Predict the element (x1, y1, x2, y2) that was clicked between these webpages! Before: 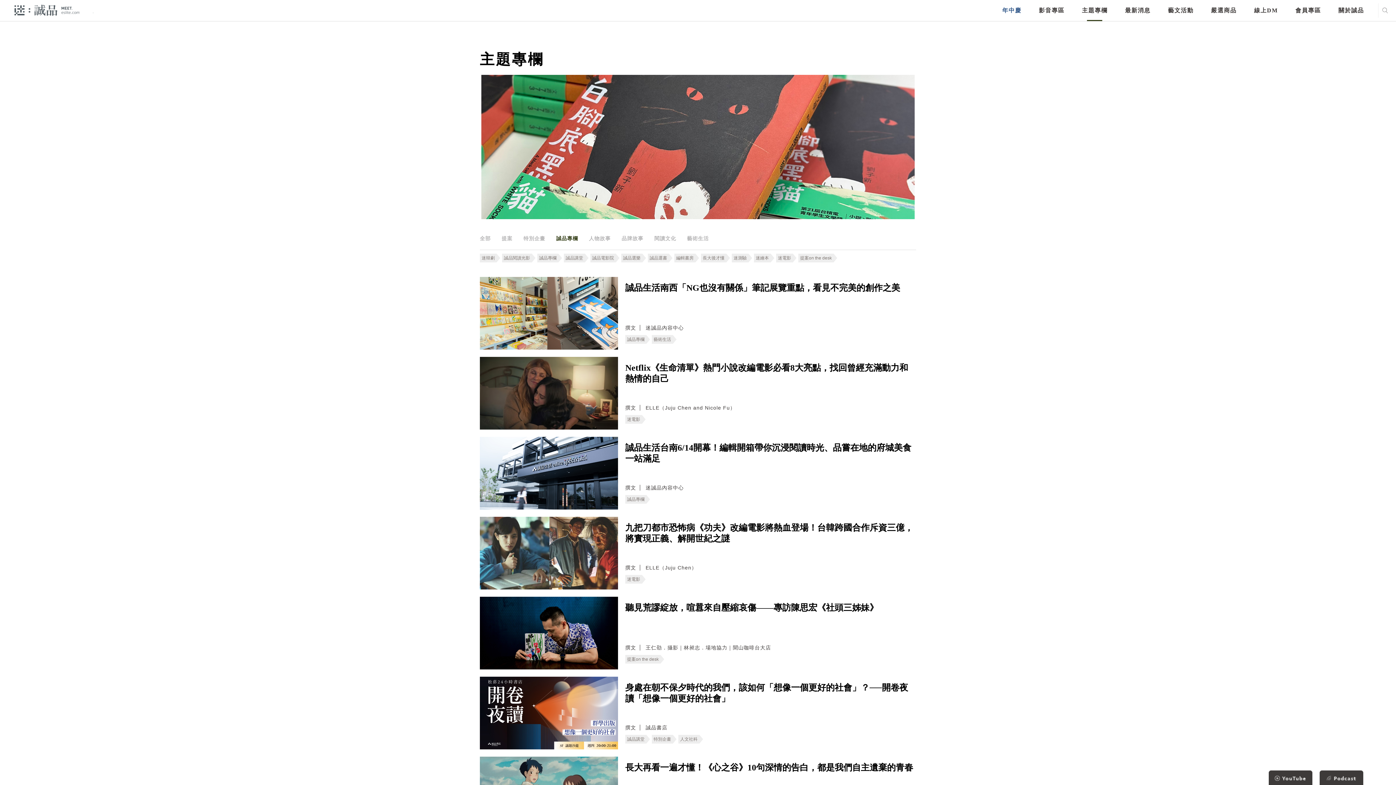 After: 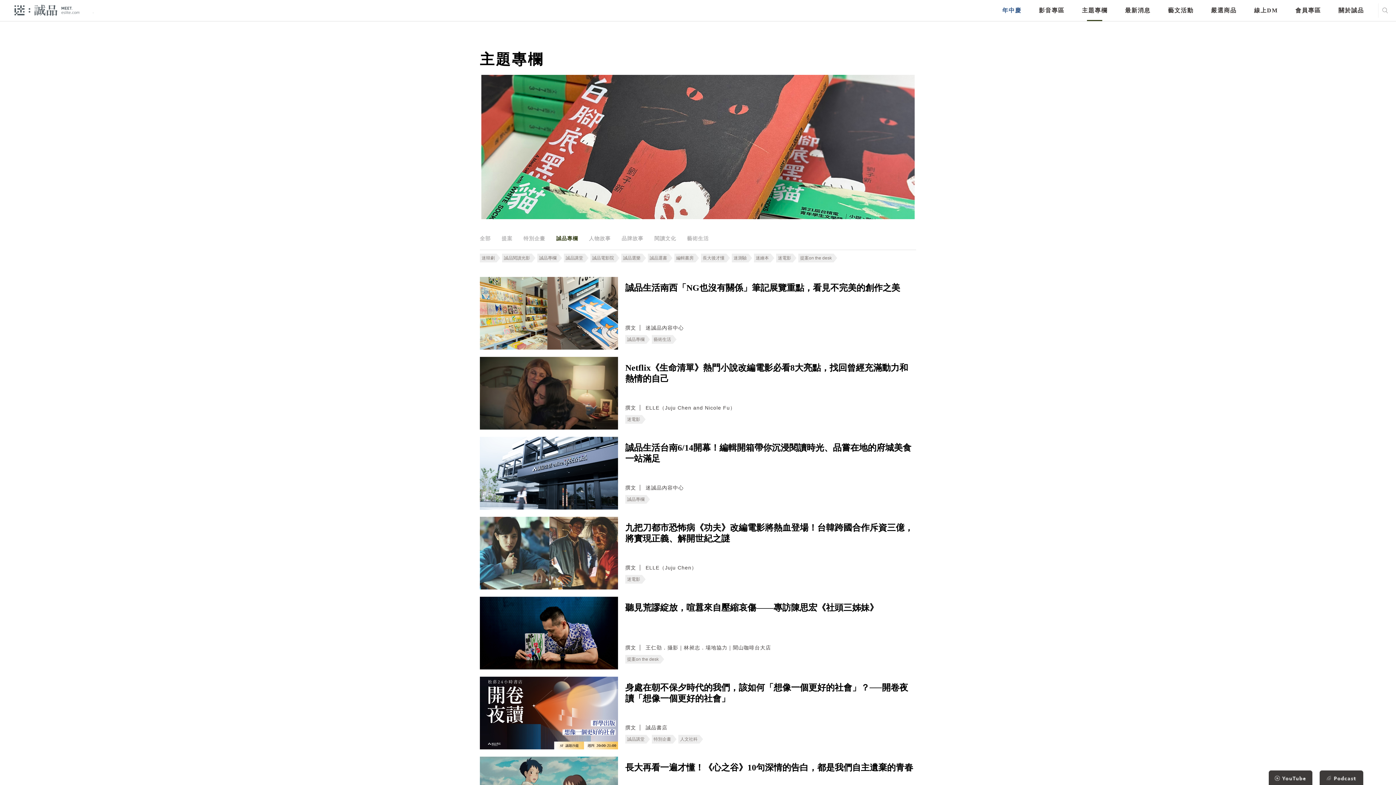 Action: bbox: (480, 437, 618, 509)